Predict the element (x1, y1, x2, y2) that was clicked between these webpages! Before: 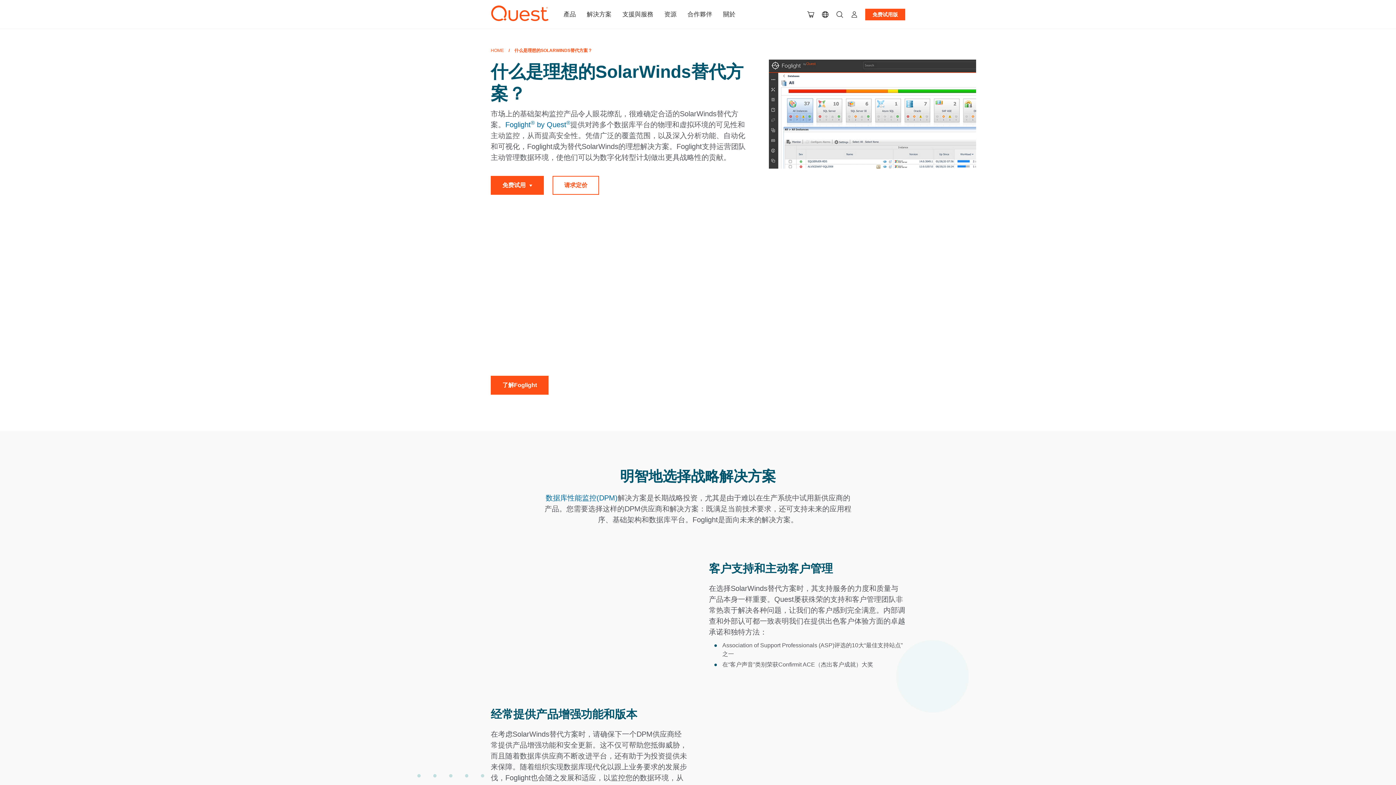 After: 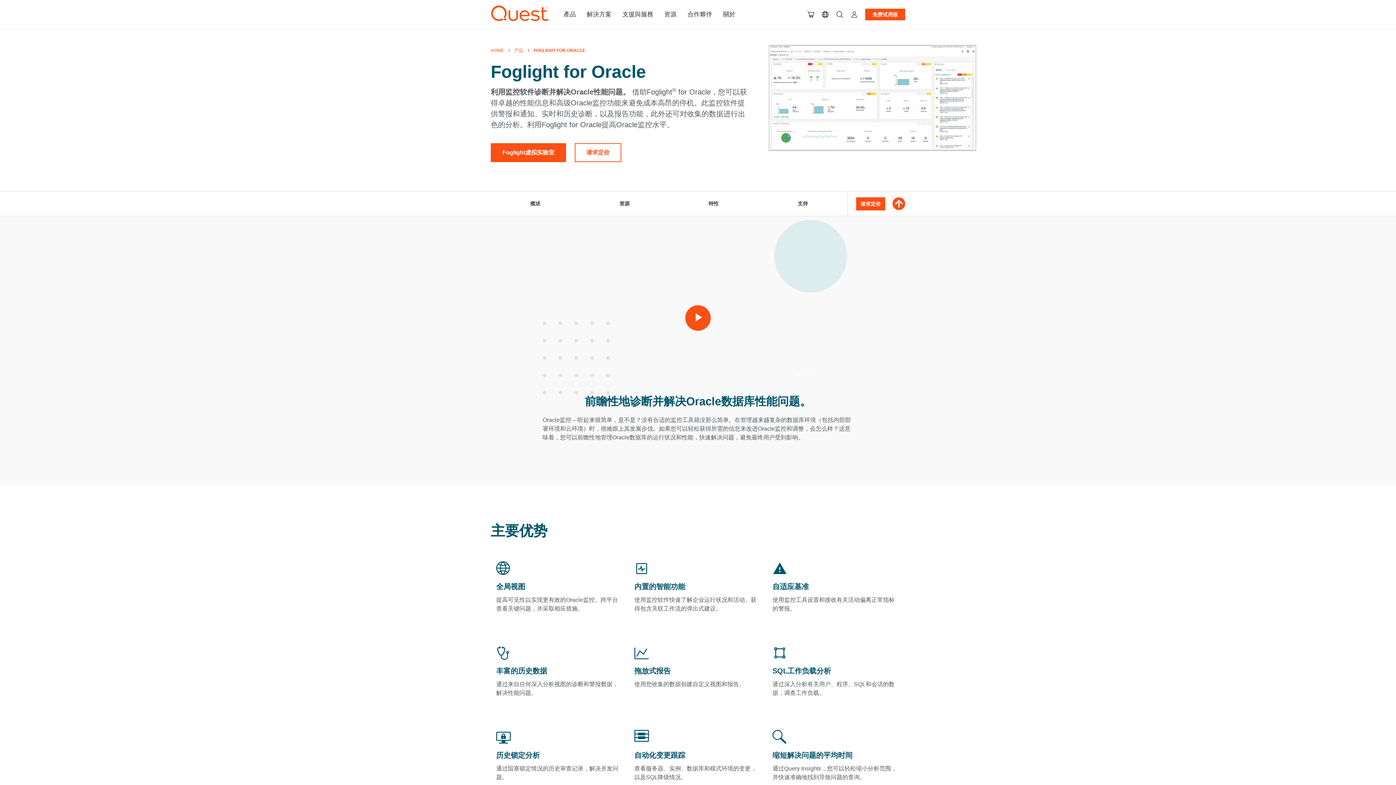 Action: bbox: (597, 298, 618, 306) label: Oracle